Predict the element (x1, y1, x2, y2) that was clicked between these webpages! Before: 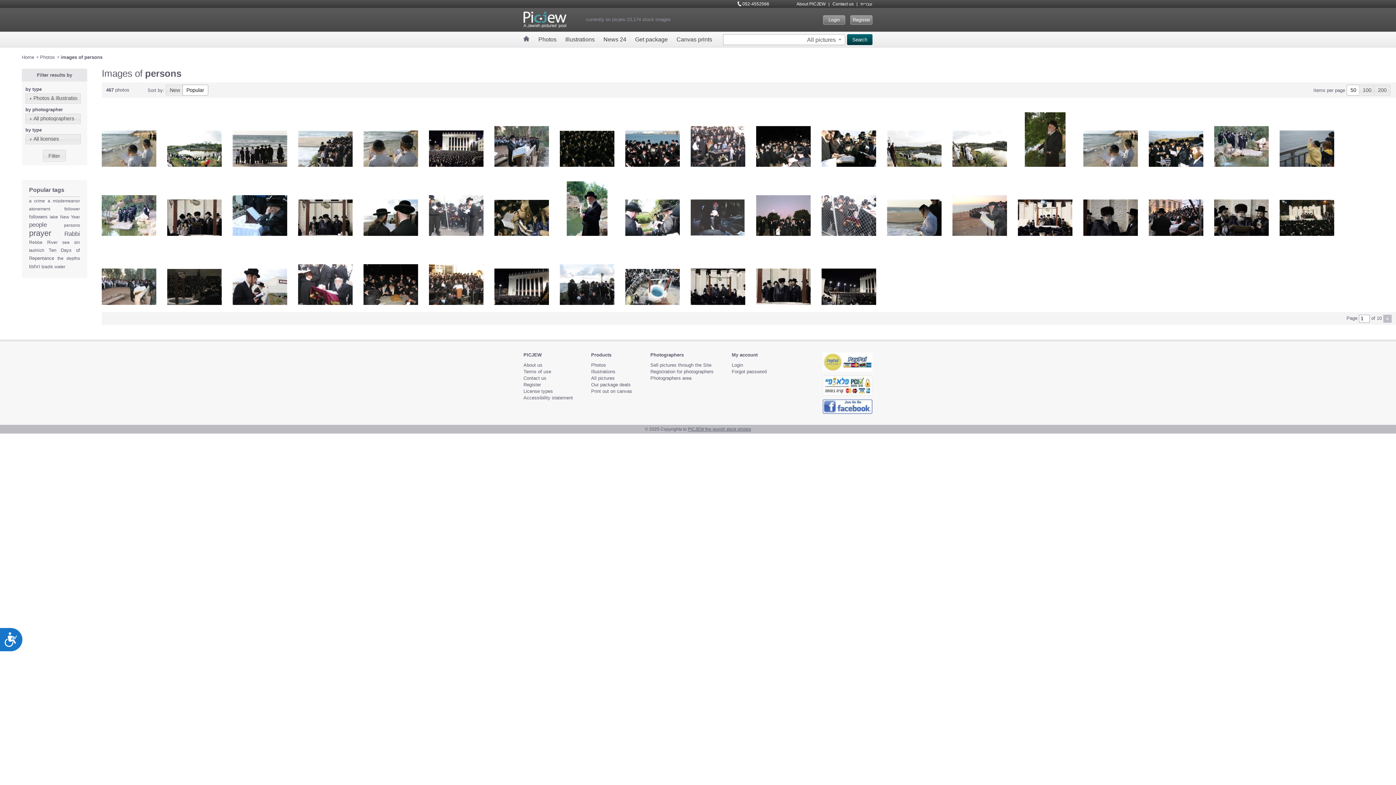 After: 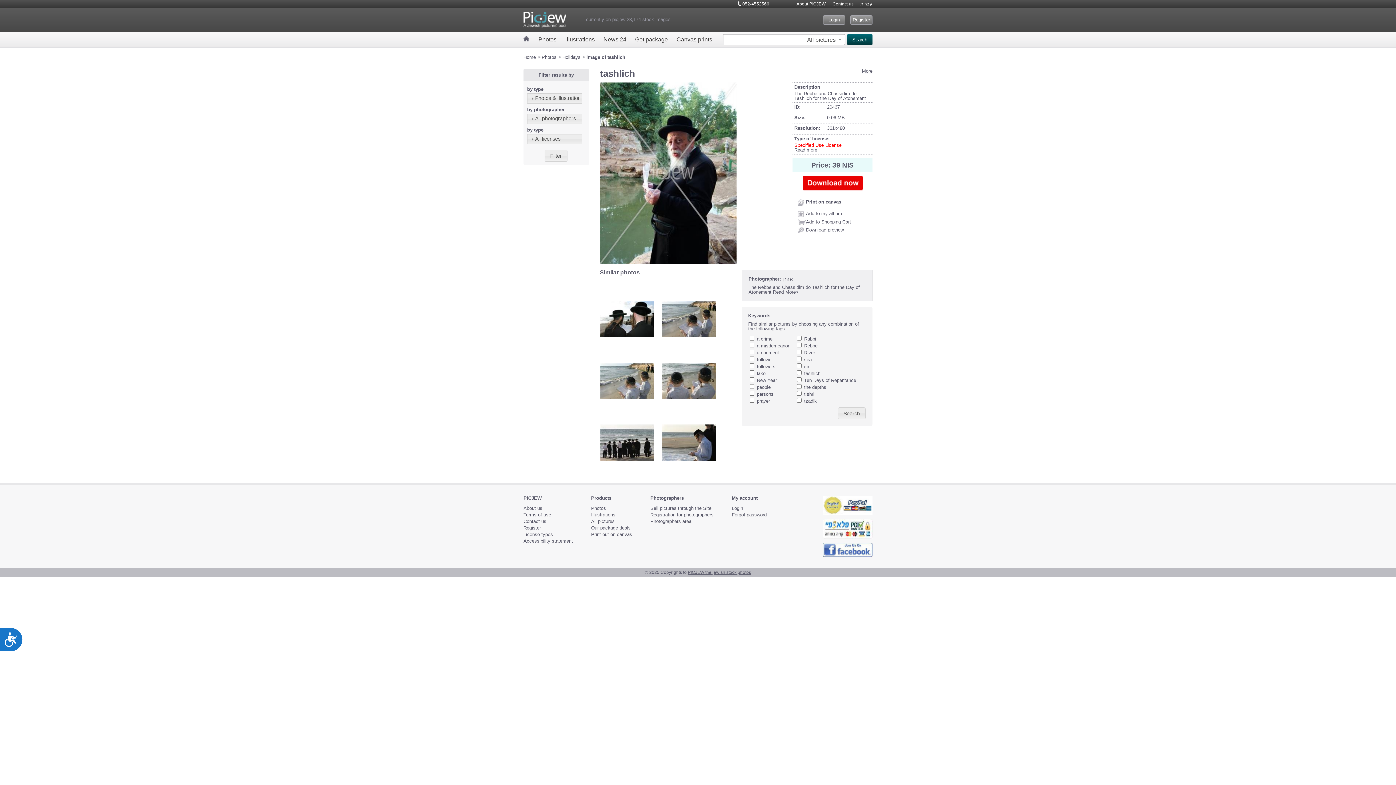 Action: bbox: (566, 181, 607, 236)